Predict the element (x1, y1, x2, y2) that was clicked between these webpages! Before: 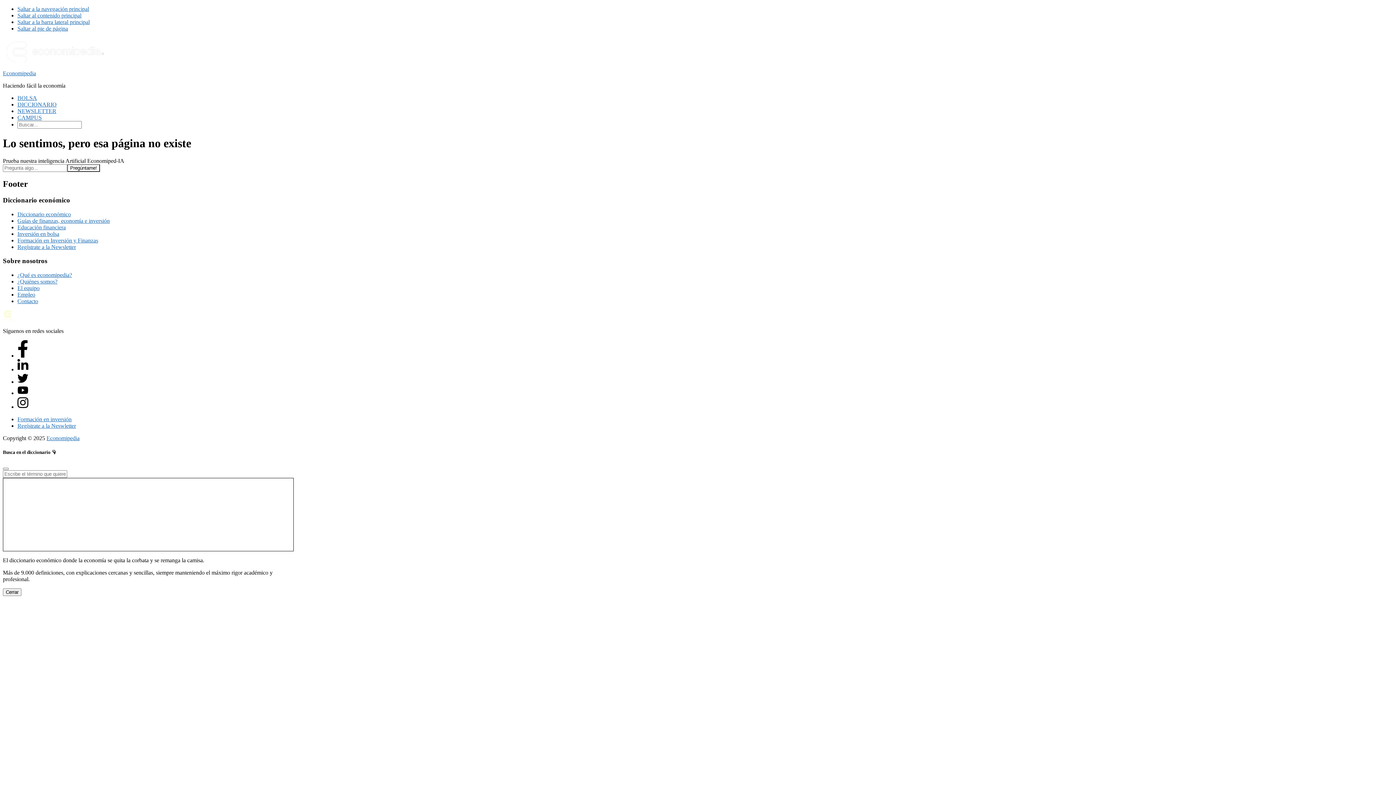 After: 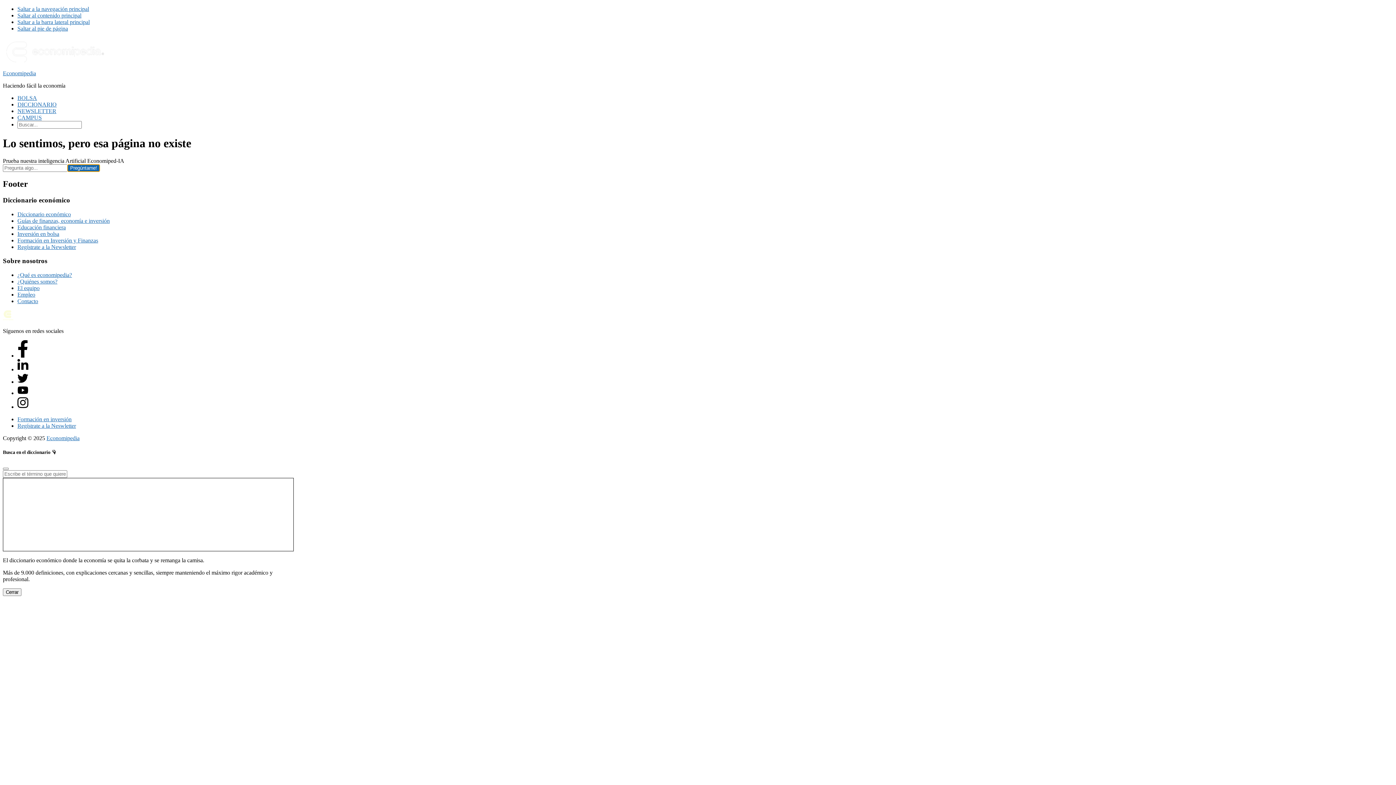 Action: label: Pregúntame! bbox: (67, 164, 100, 172)